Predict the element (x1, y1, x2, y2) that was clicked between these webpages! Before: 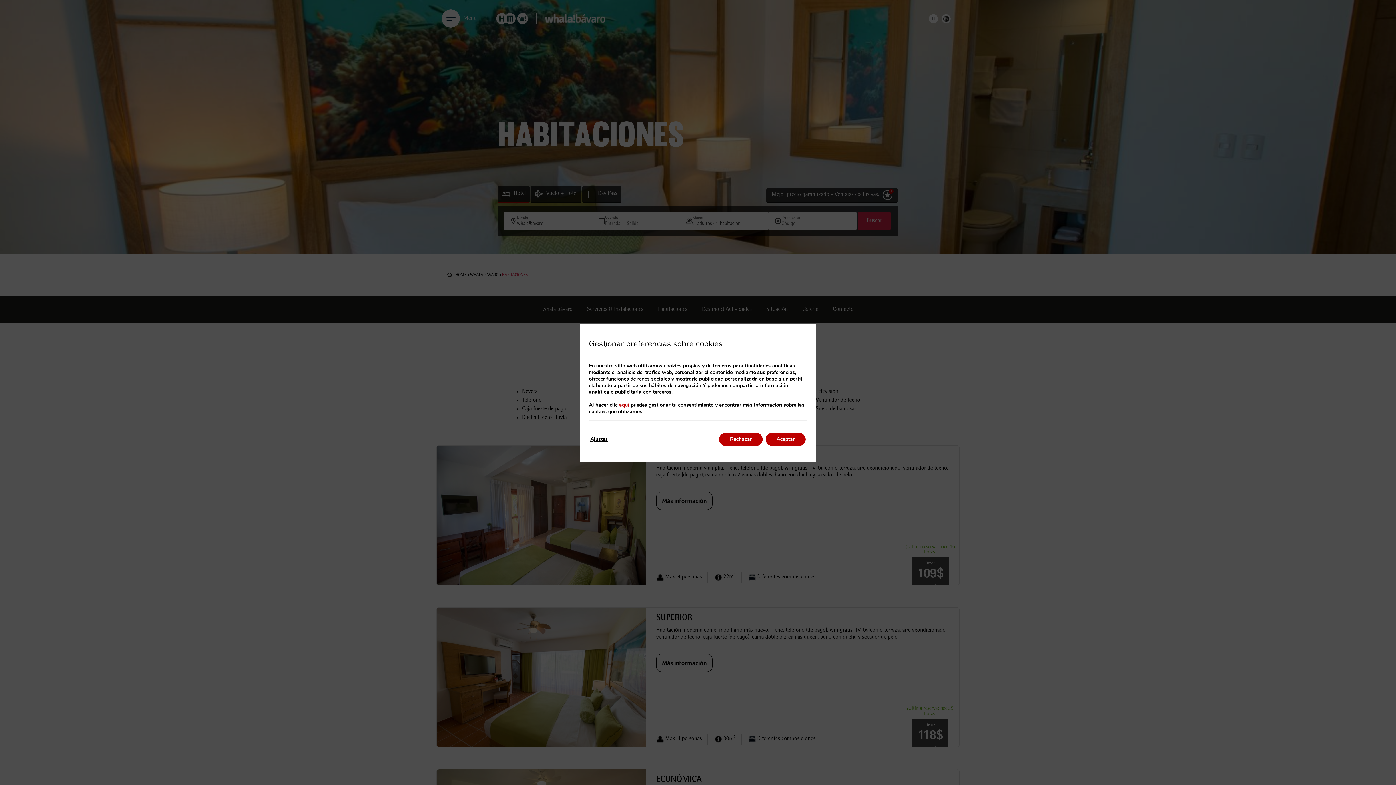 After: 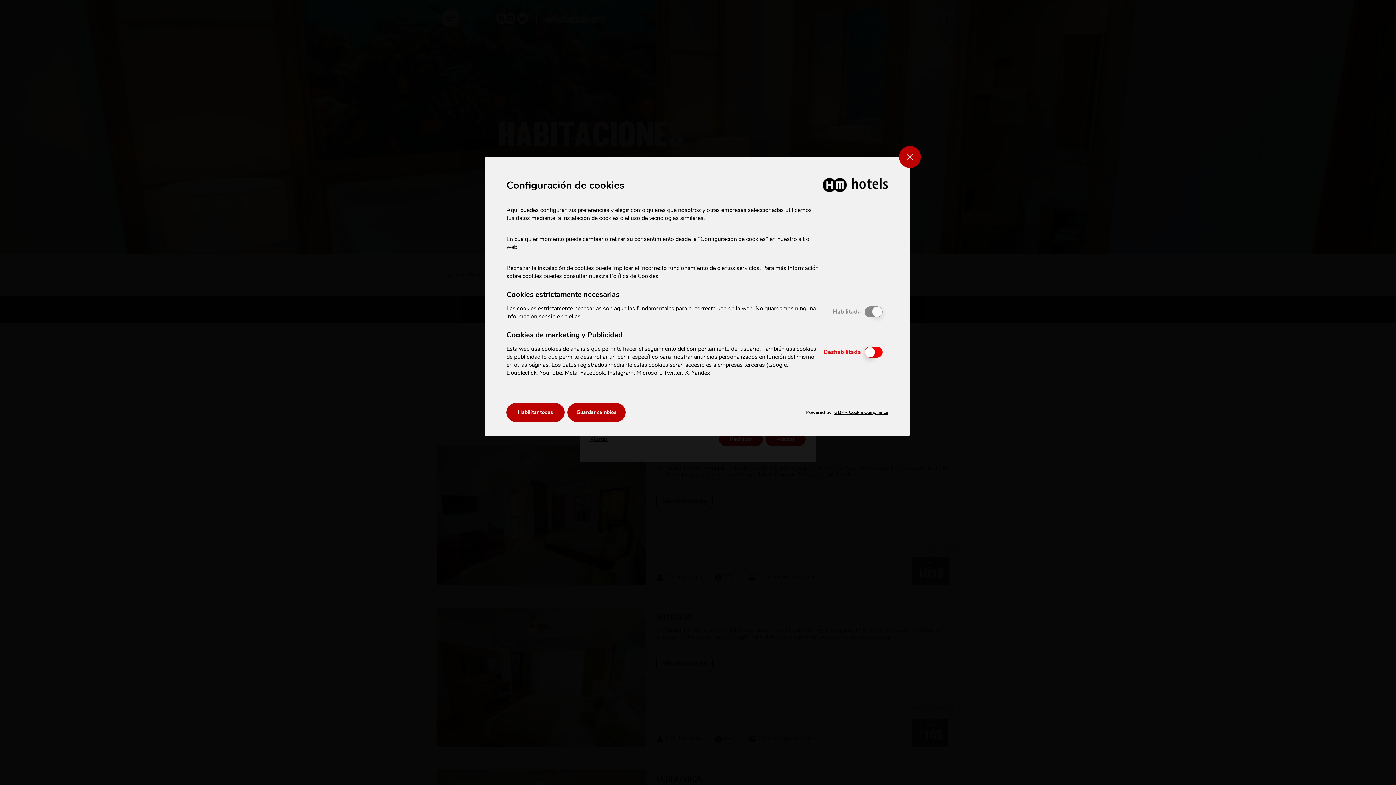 Action: label: Ajustes bbox: (590, 432, 608, 446)